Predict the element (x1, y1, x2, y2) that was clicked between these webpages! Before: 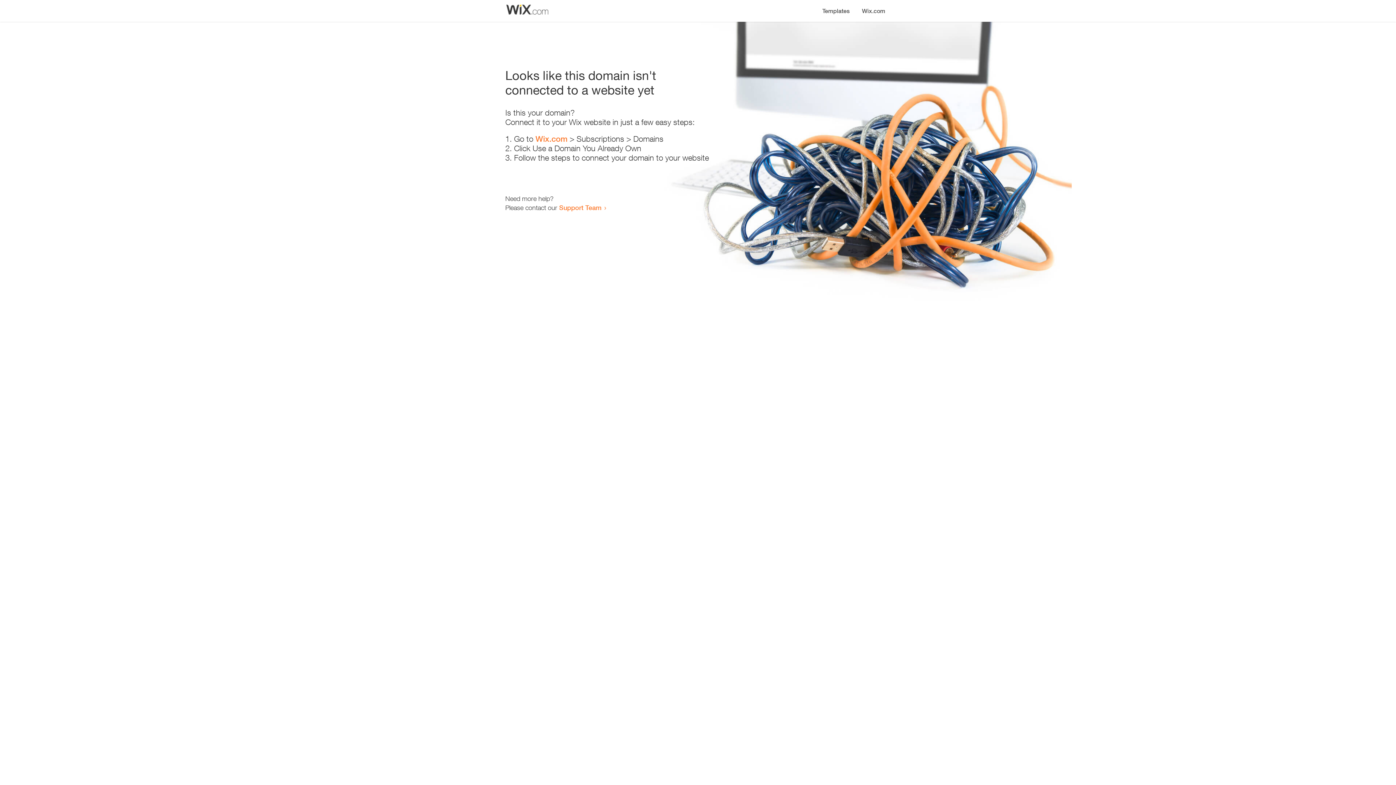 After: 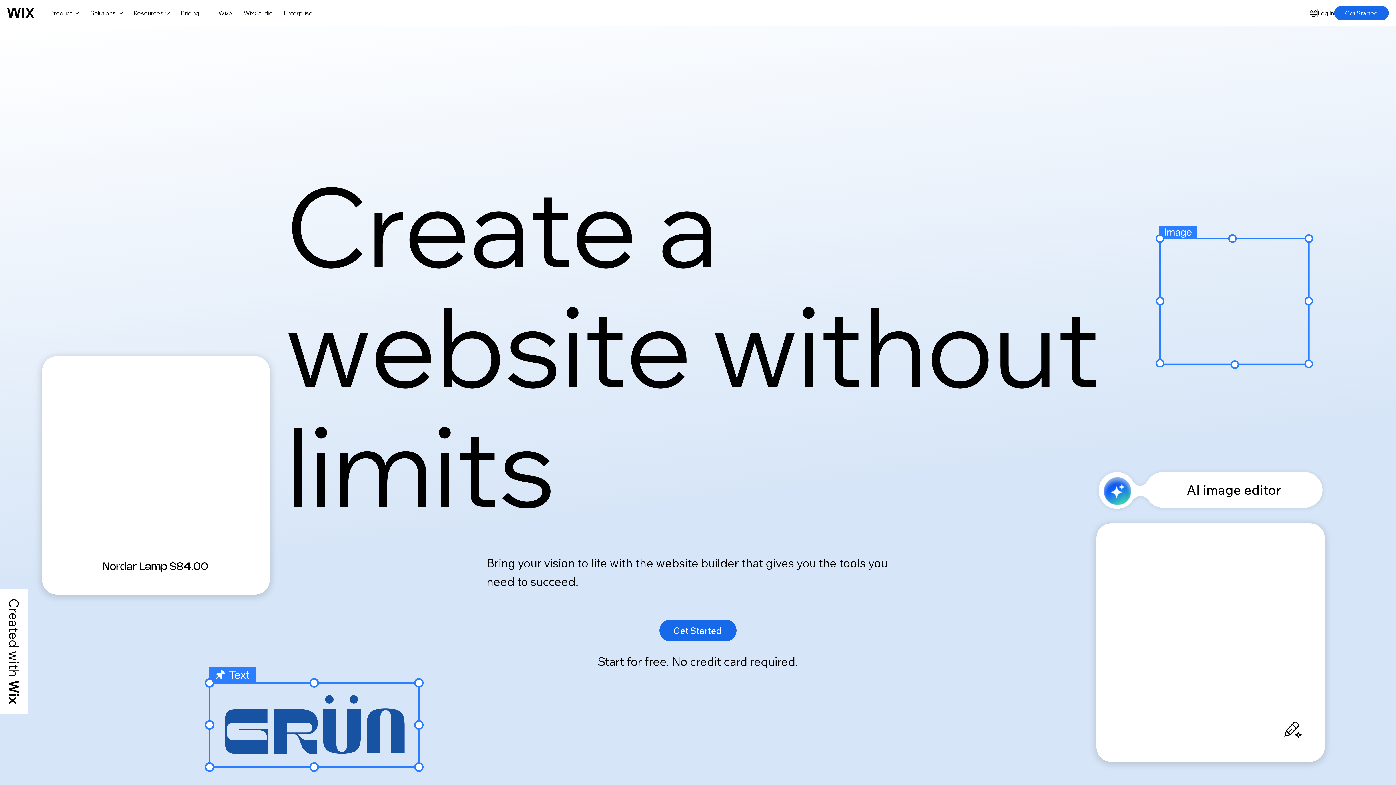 Action: bbox: (856, 0, 890, 14) label: Wix.com